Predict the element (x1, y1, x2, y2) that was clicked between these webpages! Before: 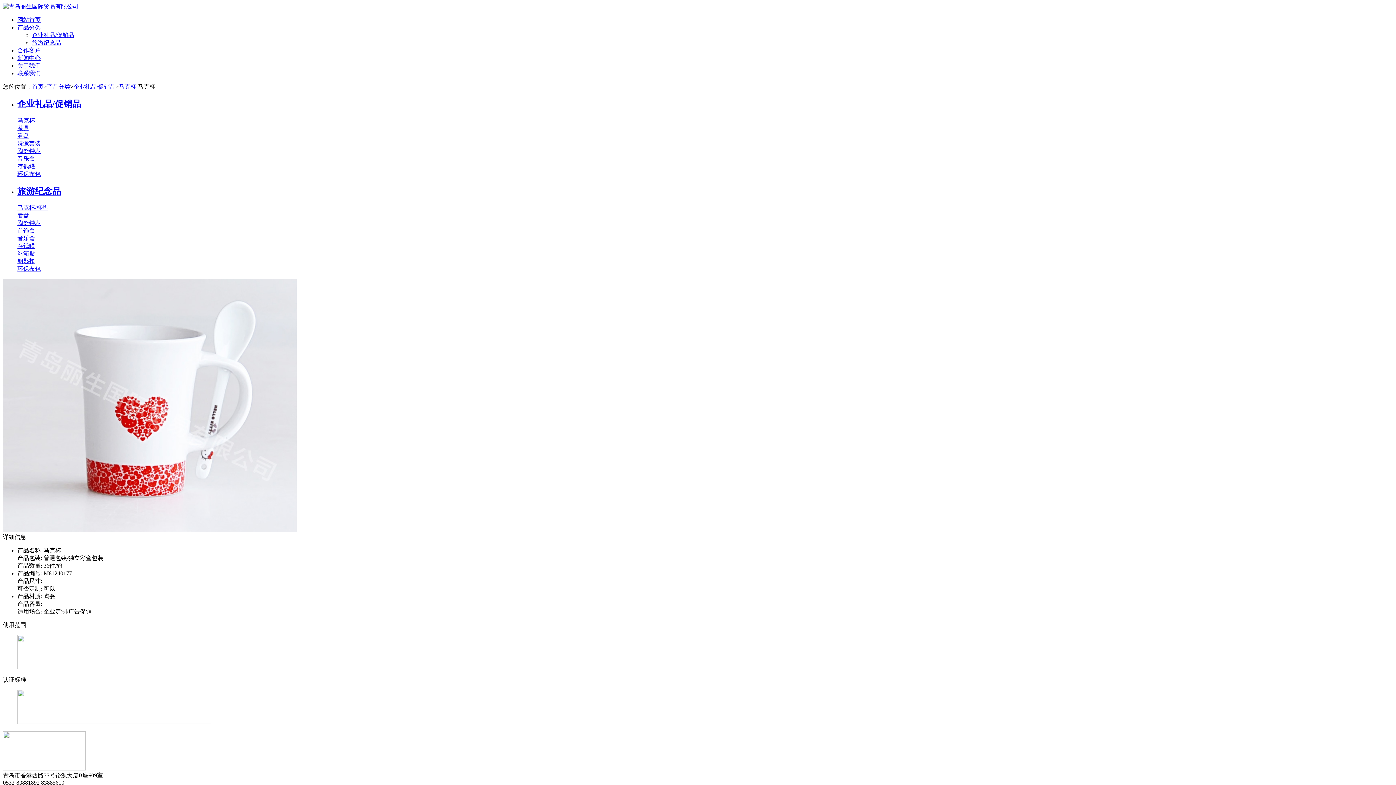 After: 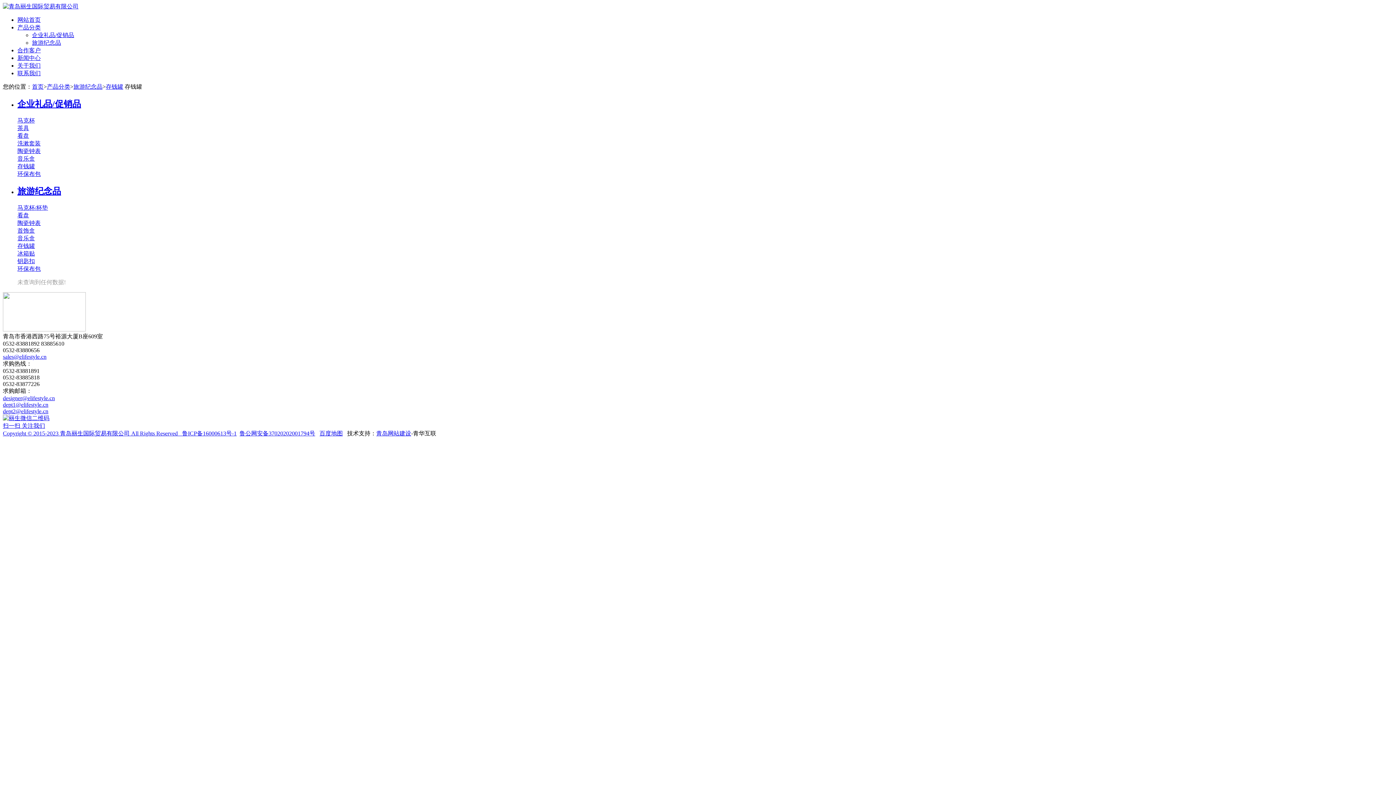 Action: bbox: (17, 242, 34, 248) label: 存钱罐